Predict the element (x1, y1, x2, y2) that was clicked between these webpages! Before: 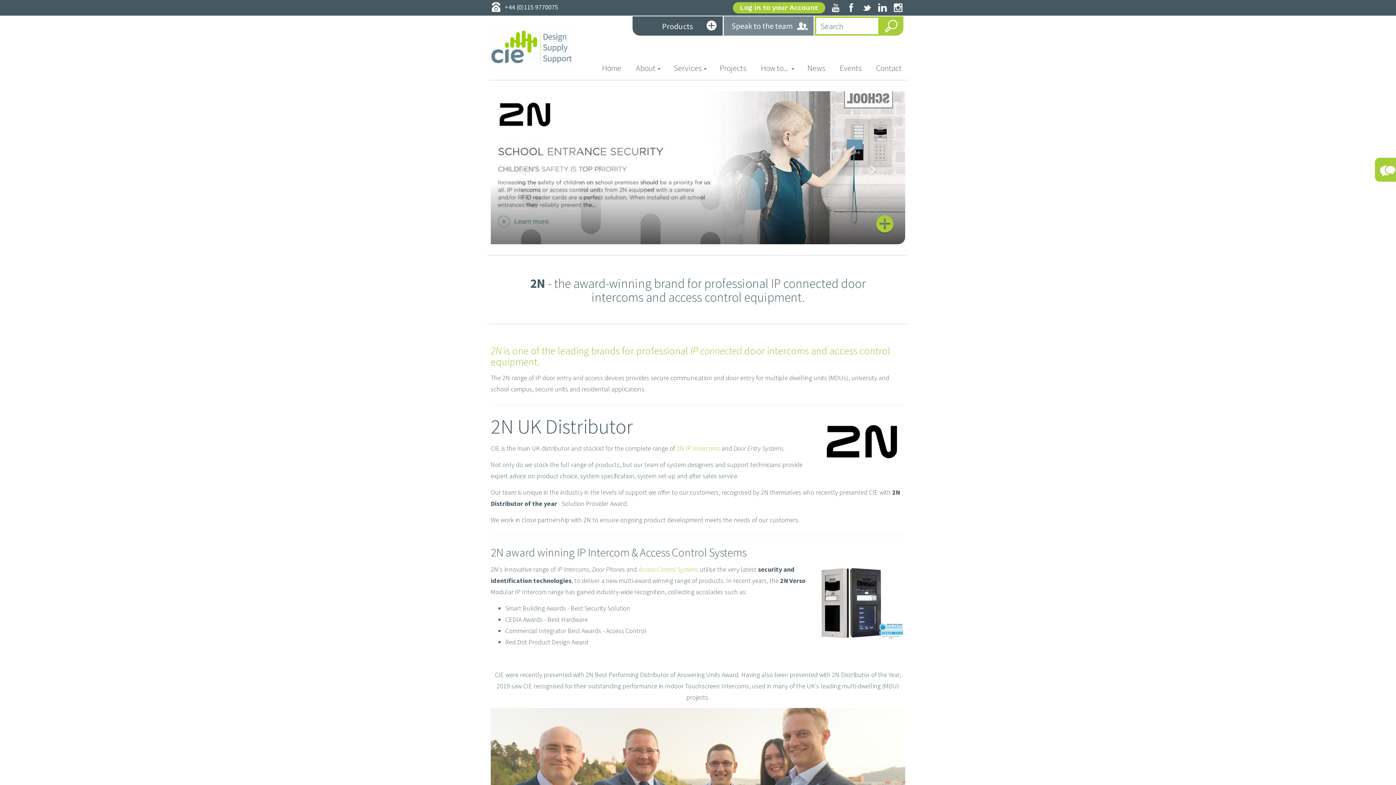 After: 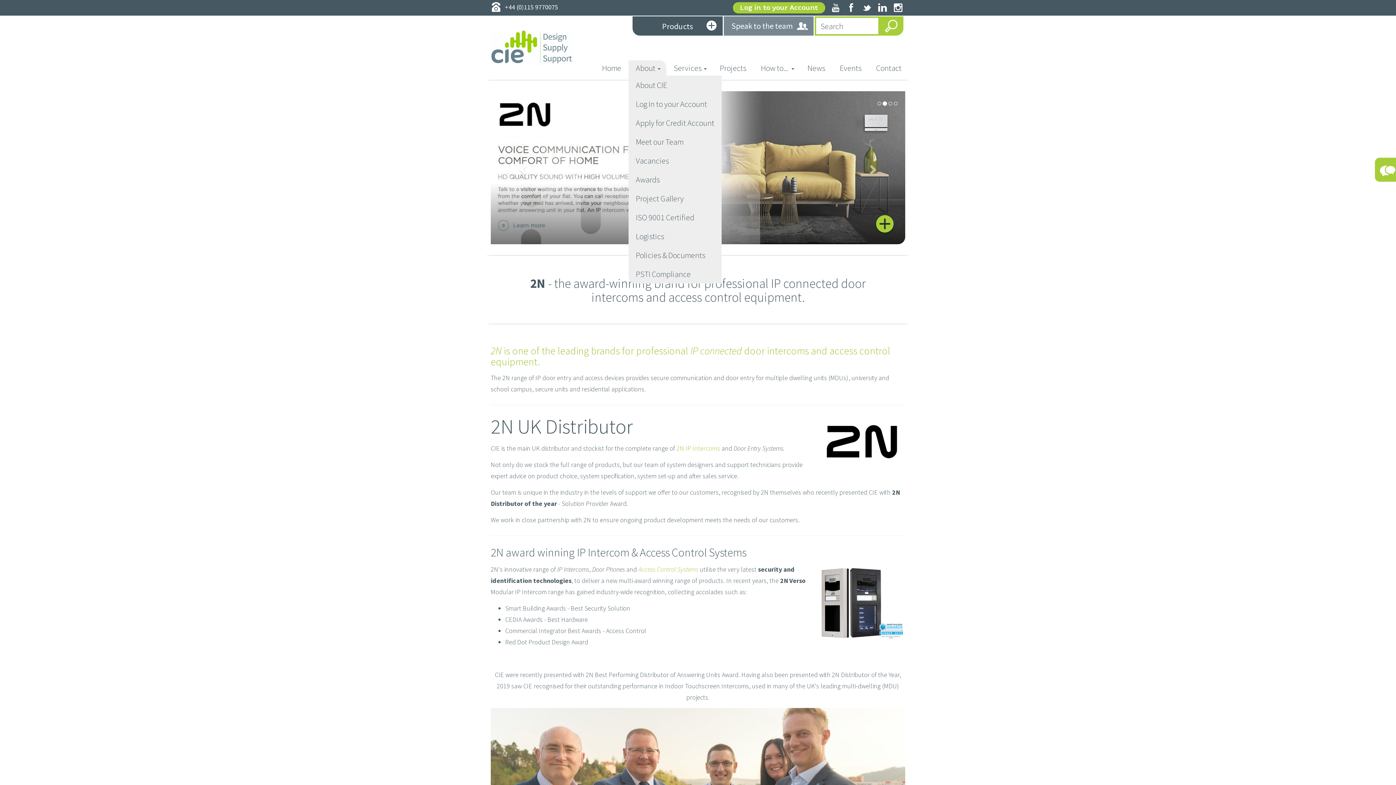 Action: bbox: (628, 60, 666, 75) label: About